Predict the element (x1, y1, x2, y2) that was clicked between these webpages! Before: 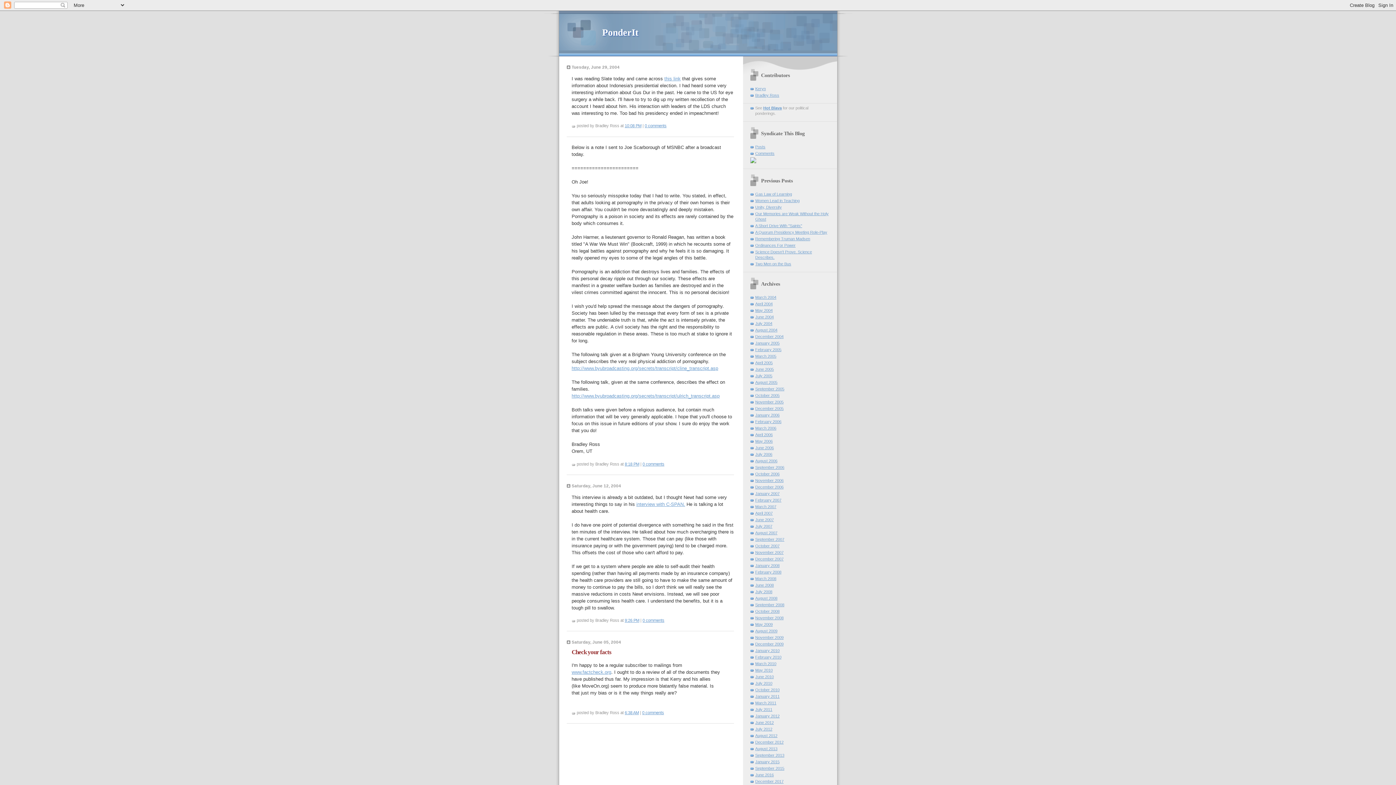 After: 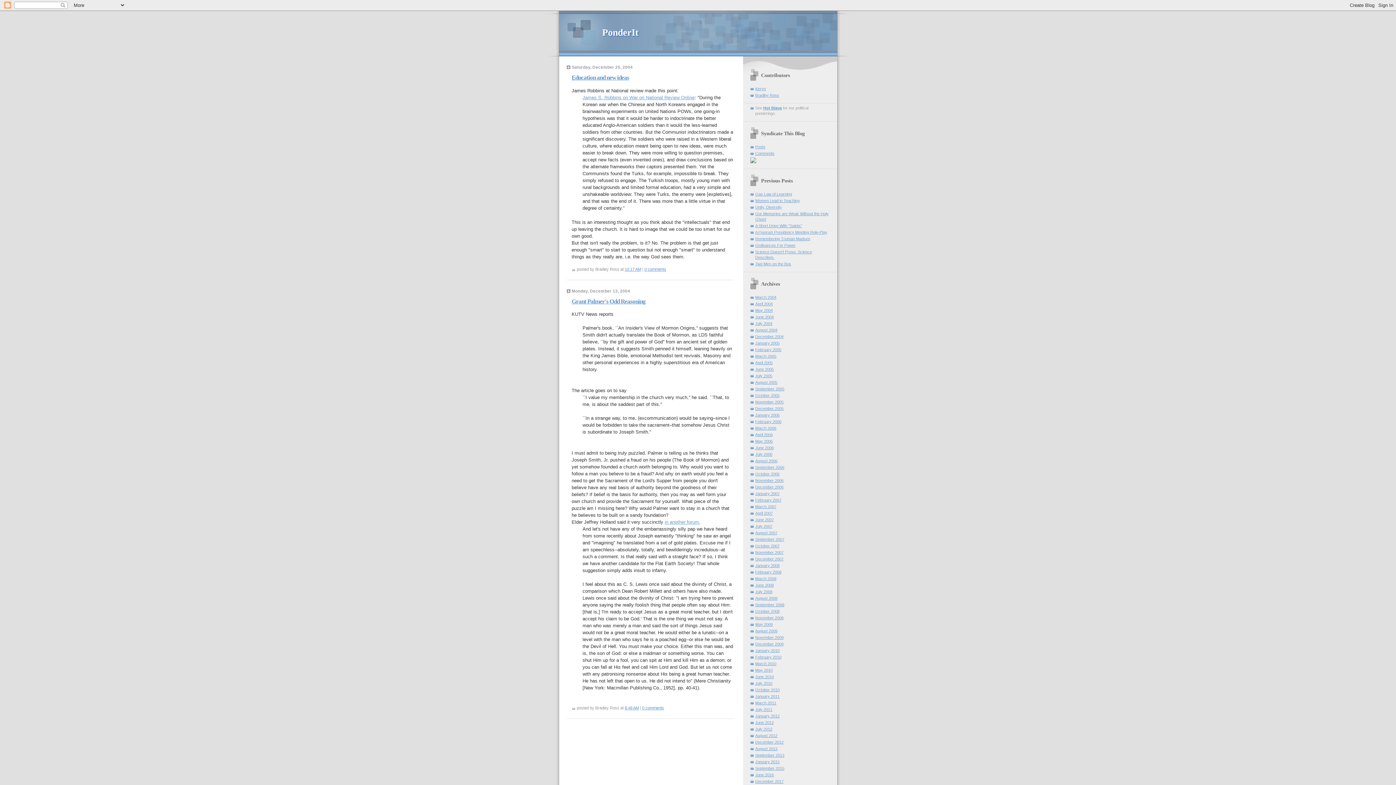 Action: bbox: (755, 334, 783, 338) label: December 2004